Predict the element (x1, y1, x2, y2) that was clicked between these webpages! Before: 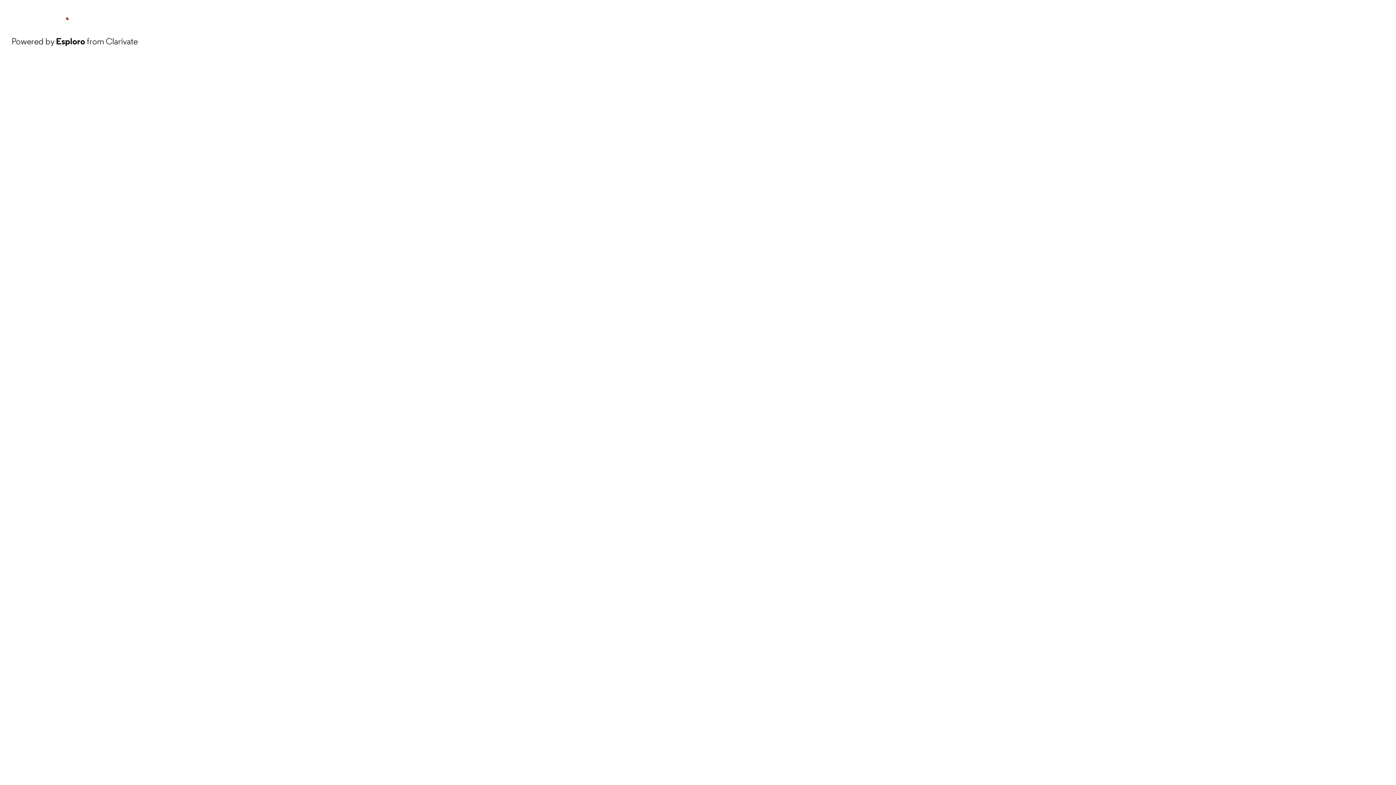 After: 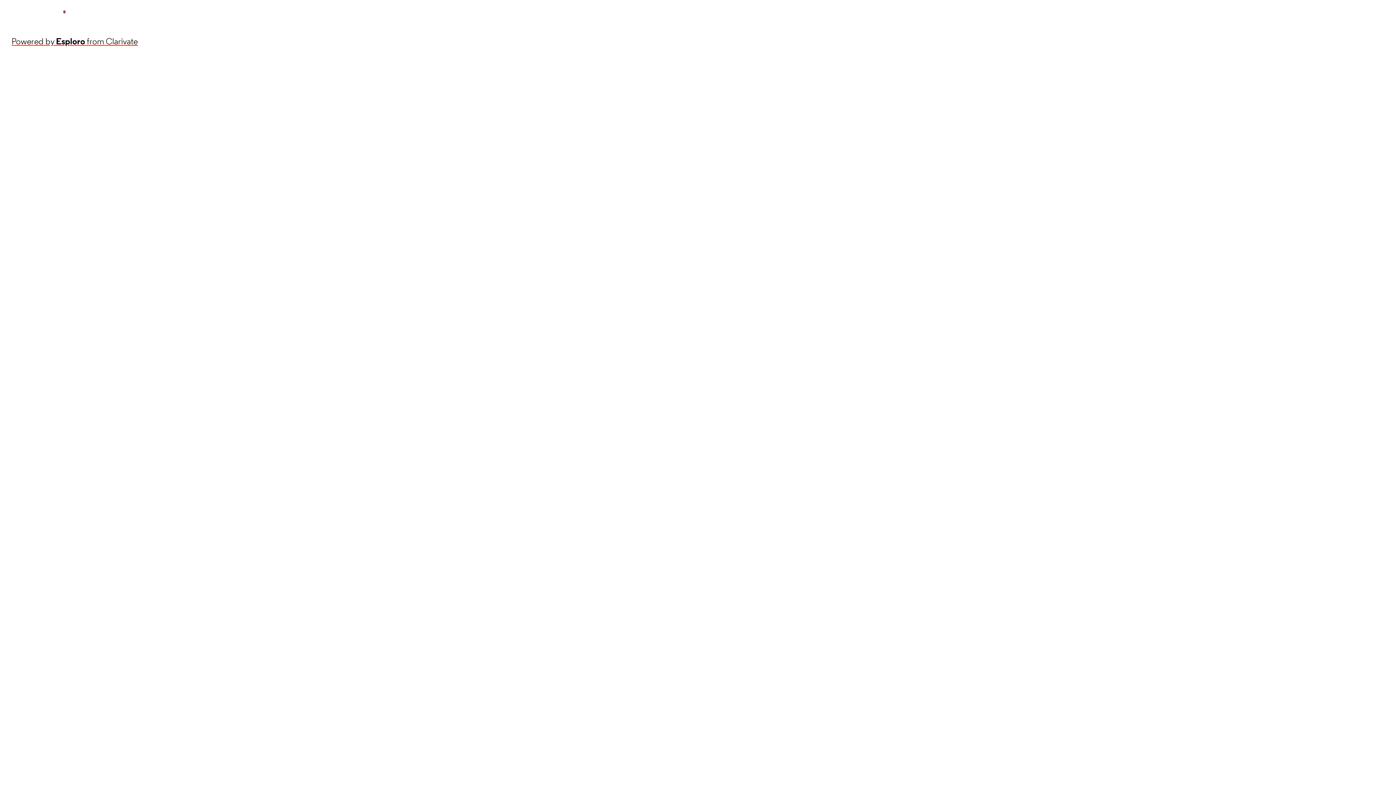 Action: bbox: (11, 34, 137, 48) label: Powered by Esploro from Clarivate